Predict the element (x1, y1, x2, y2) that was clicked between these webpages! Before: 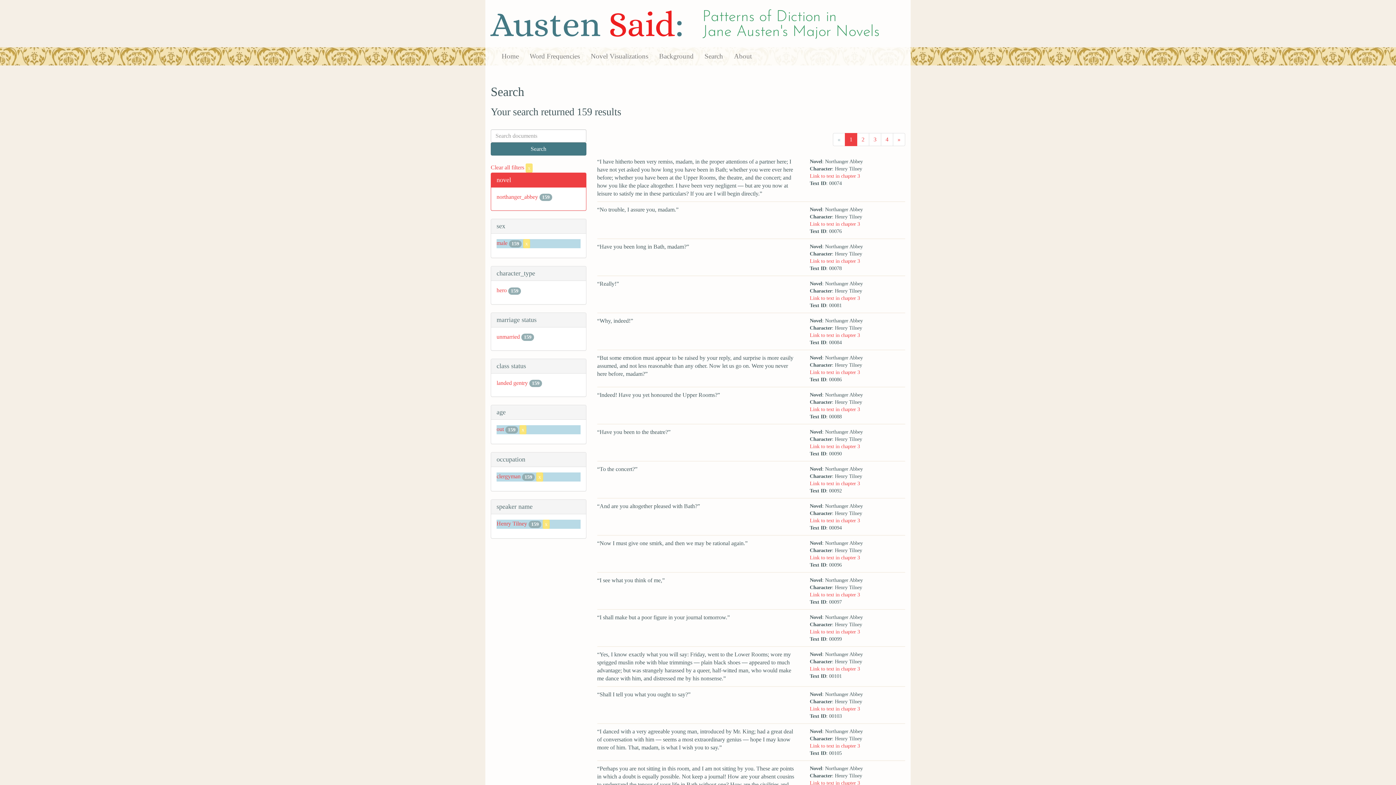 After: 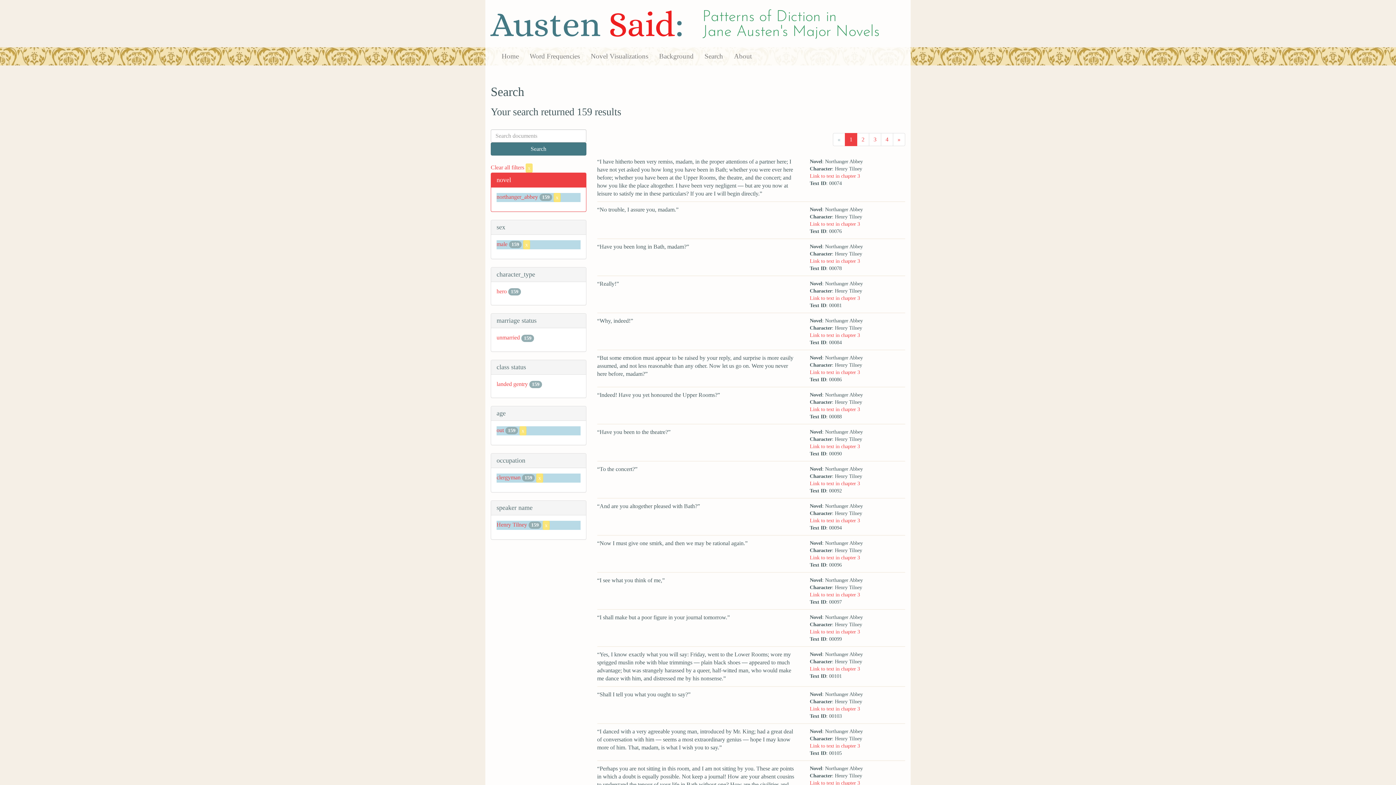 Action: label: northanger_abbey bbox: (496, 193, 538, 199)